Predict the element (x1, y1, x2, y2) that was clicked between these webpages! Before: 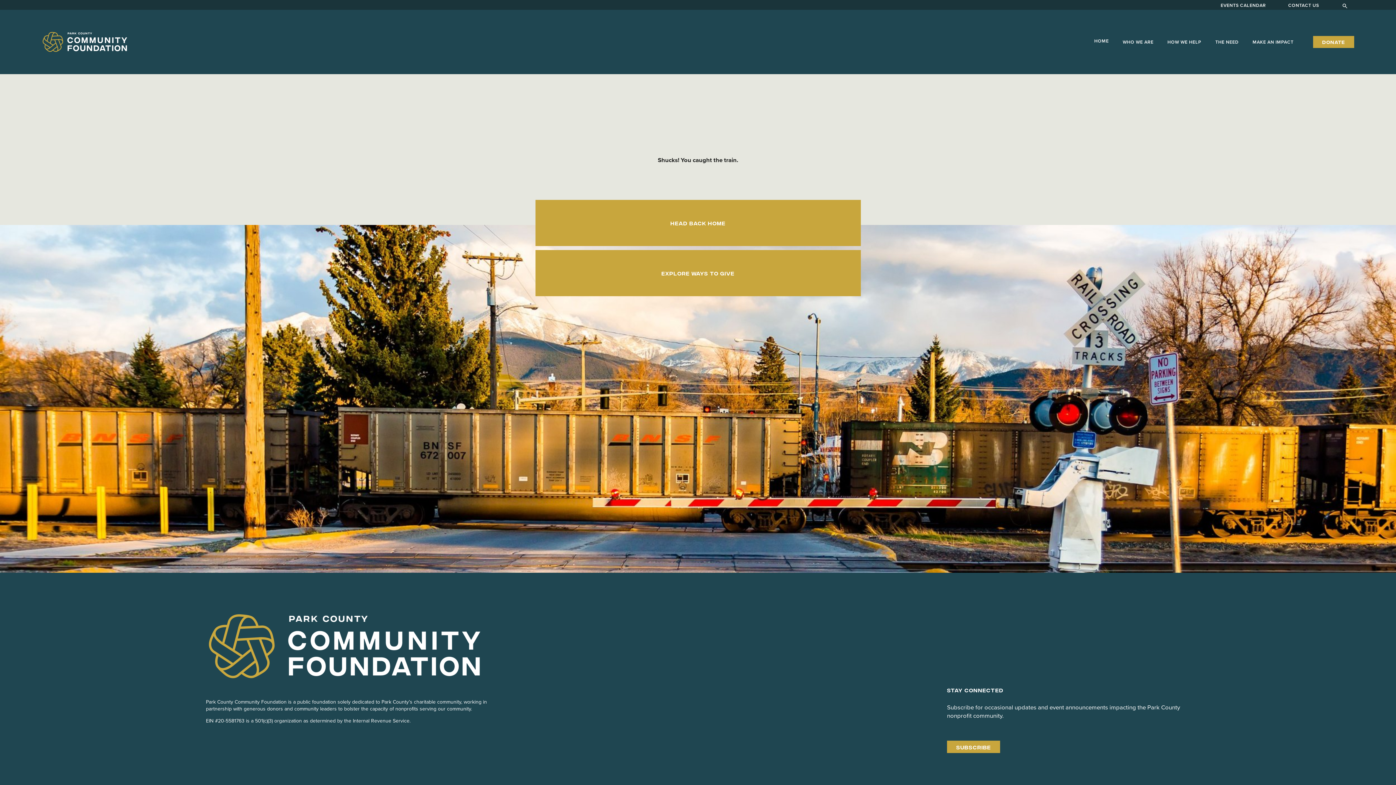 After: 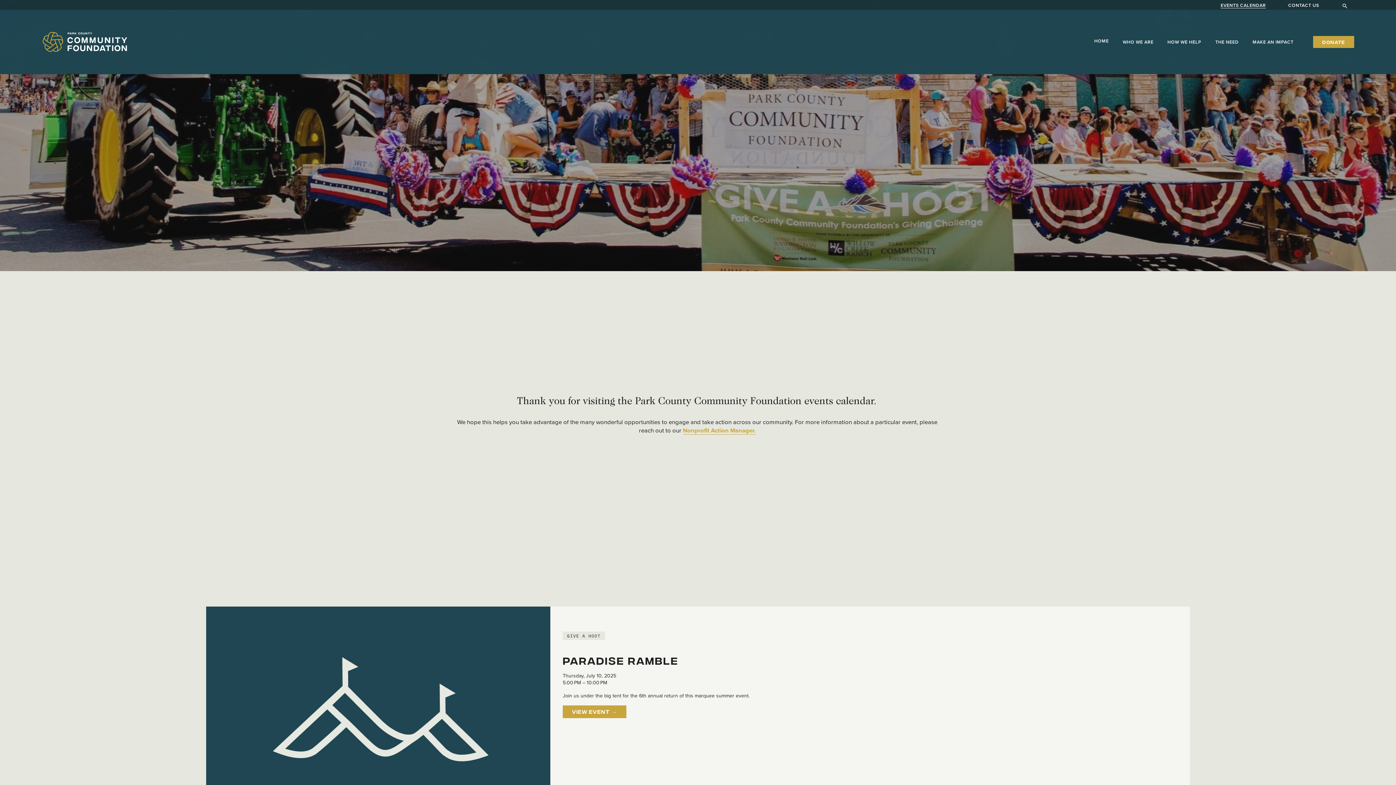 Action: label: EVENTS CALENDAR bbox: (1221, 1, 1266, 8)